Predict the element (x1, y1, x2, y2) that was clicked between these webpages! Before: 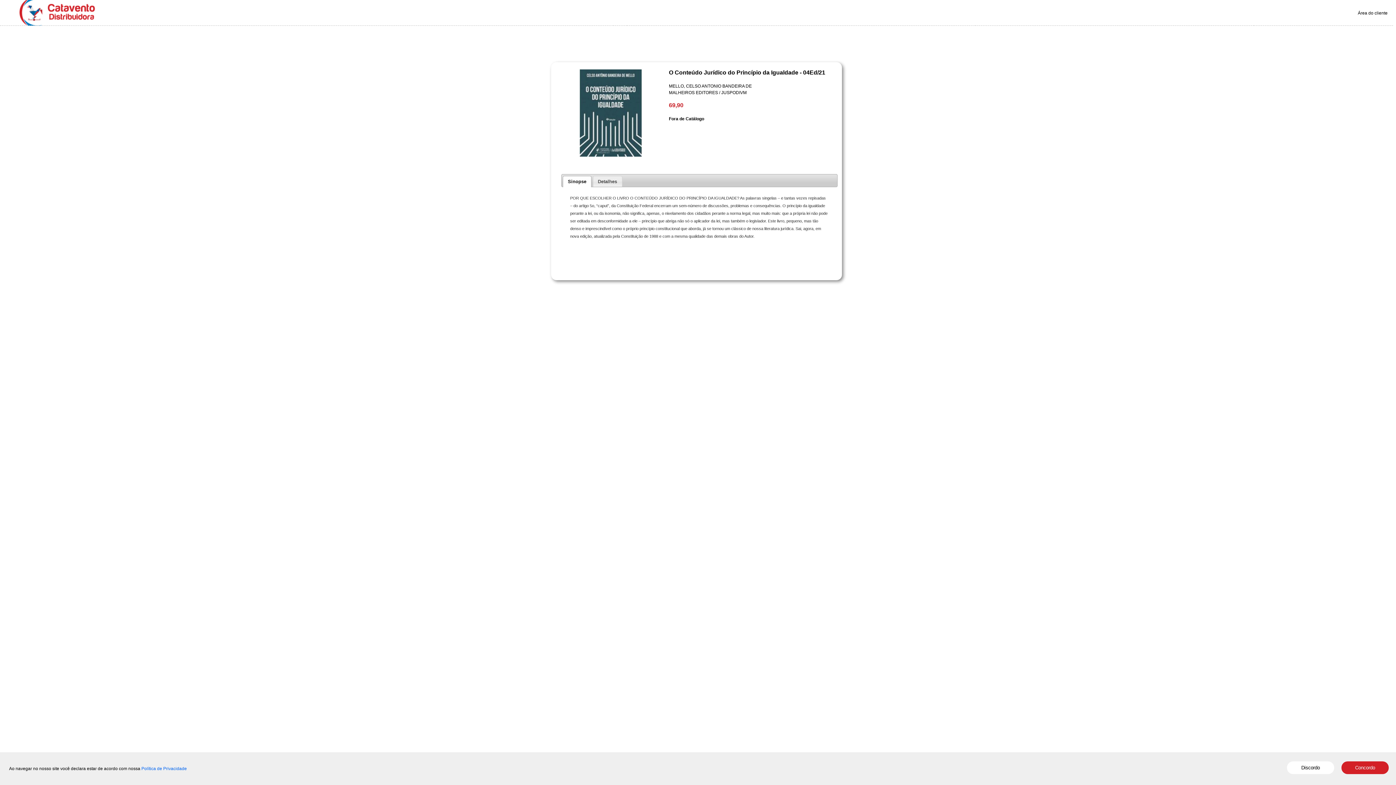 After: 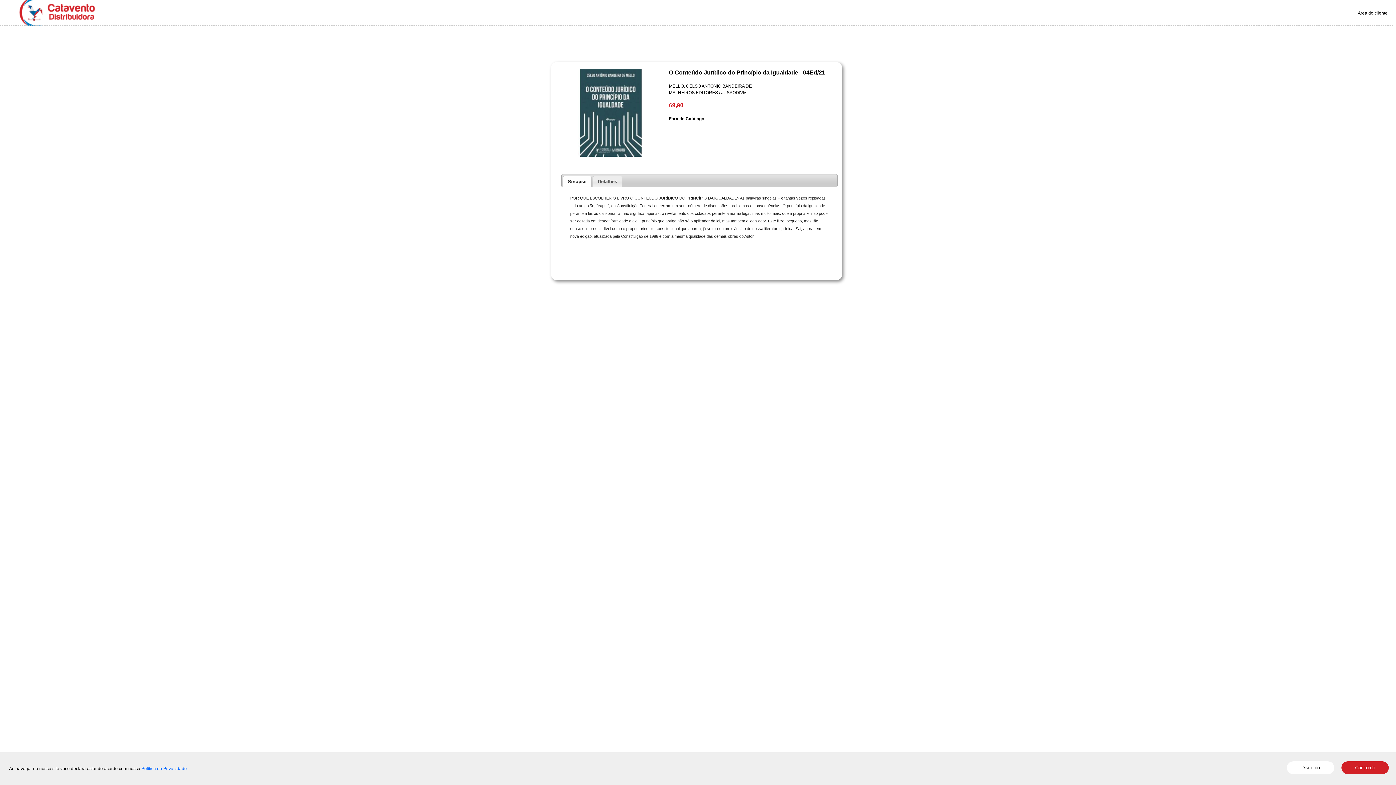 Action: label: Fora de Catálogo bbox: (669, 116, 704, 121)